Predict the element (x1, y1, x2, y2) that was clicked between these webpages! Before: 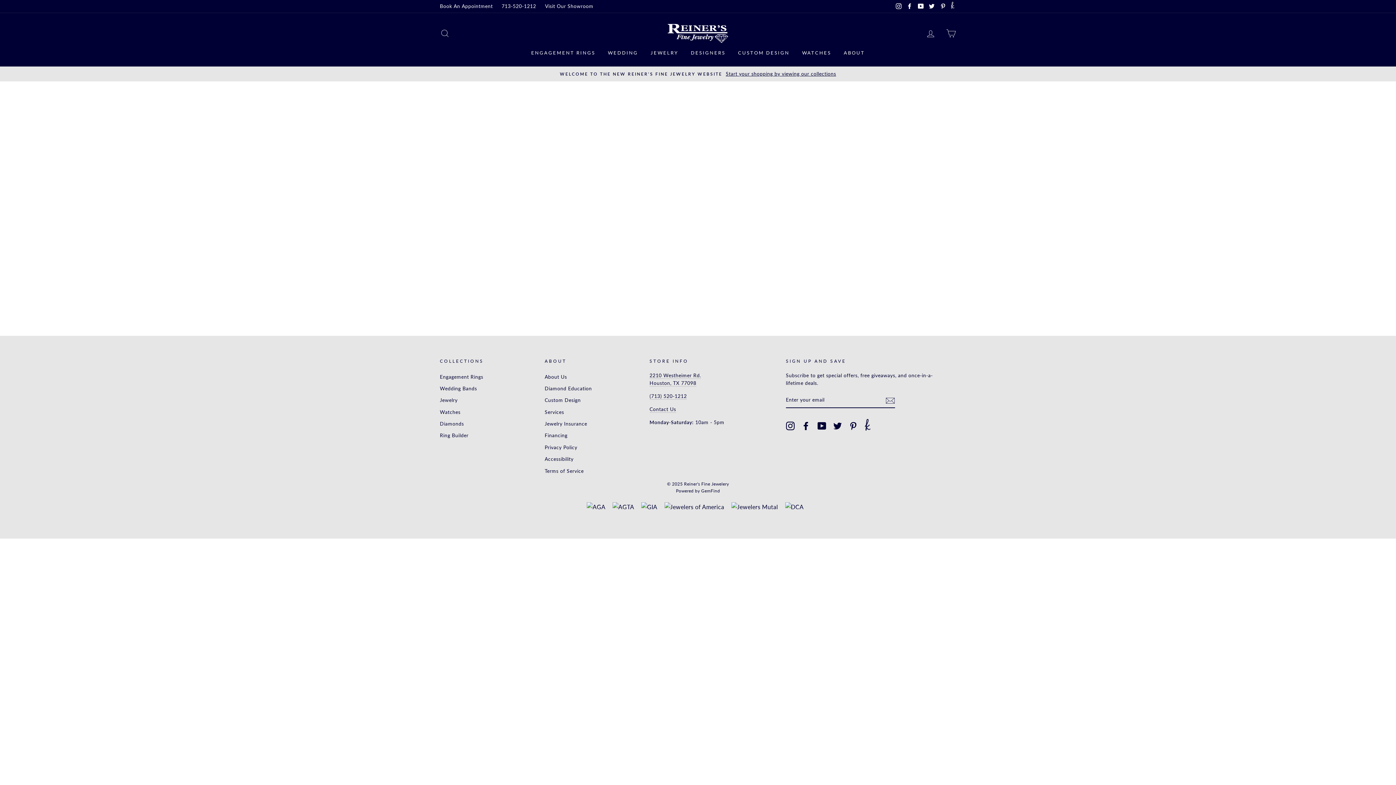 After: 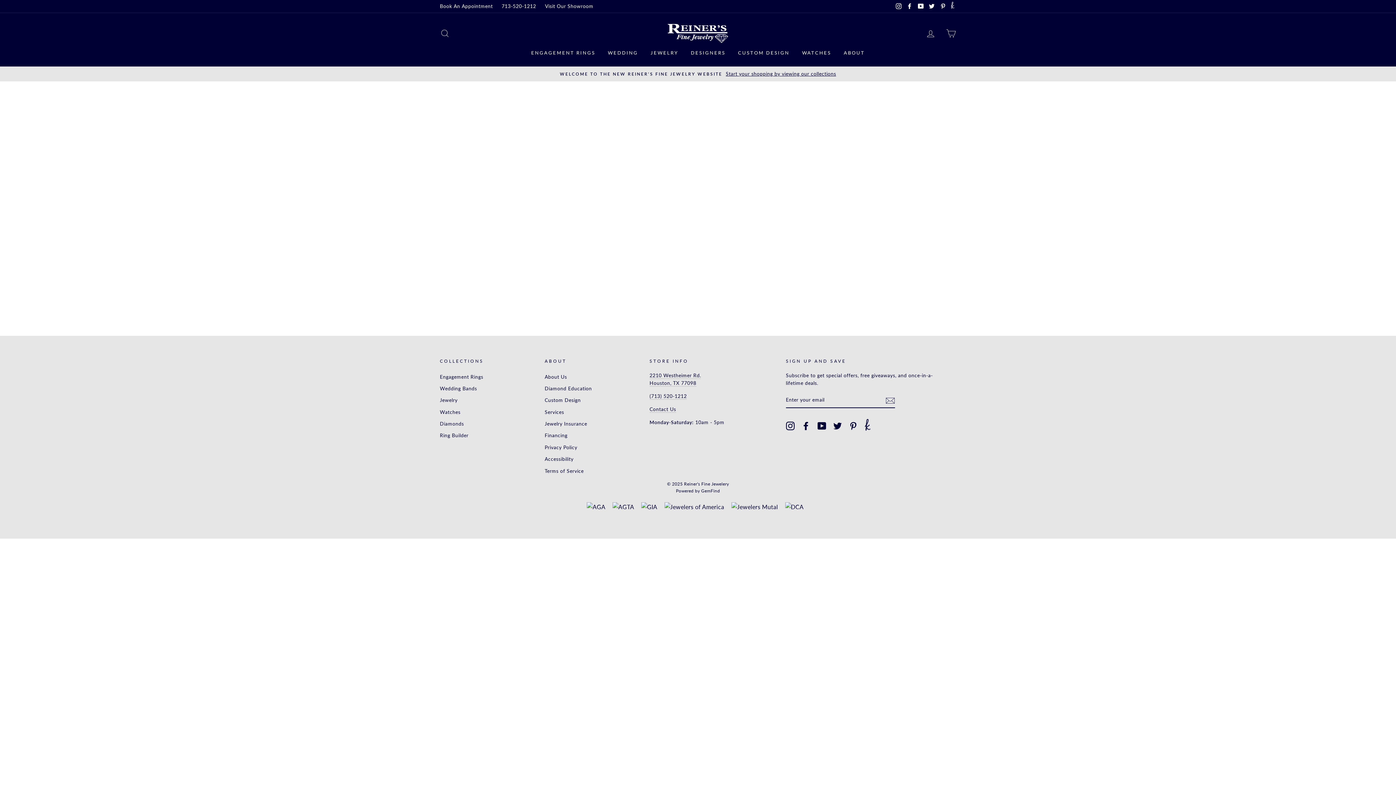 Action: bbox: (785, 502, 803, 511)